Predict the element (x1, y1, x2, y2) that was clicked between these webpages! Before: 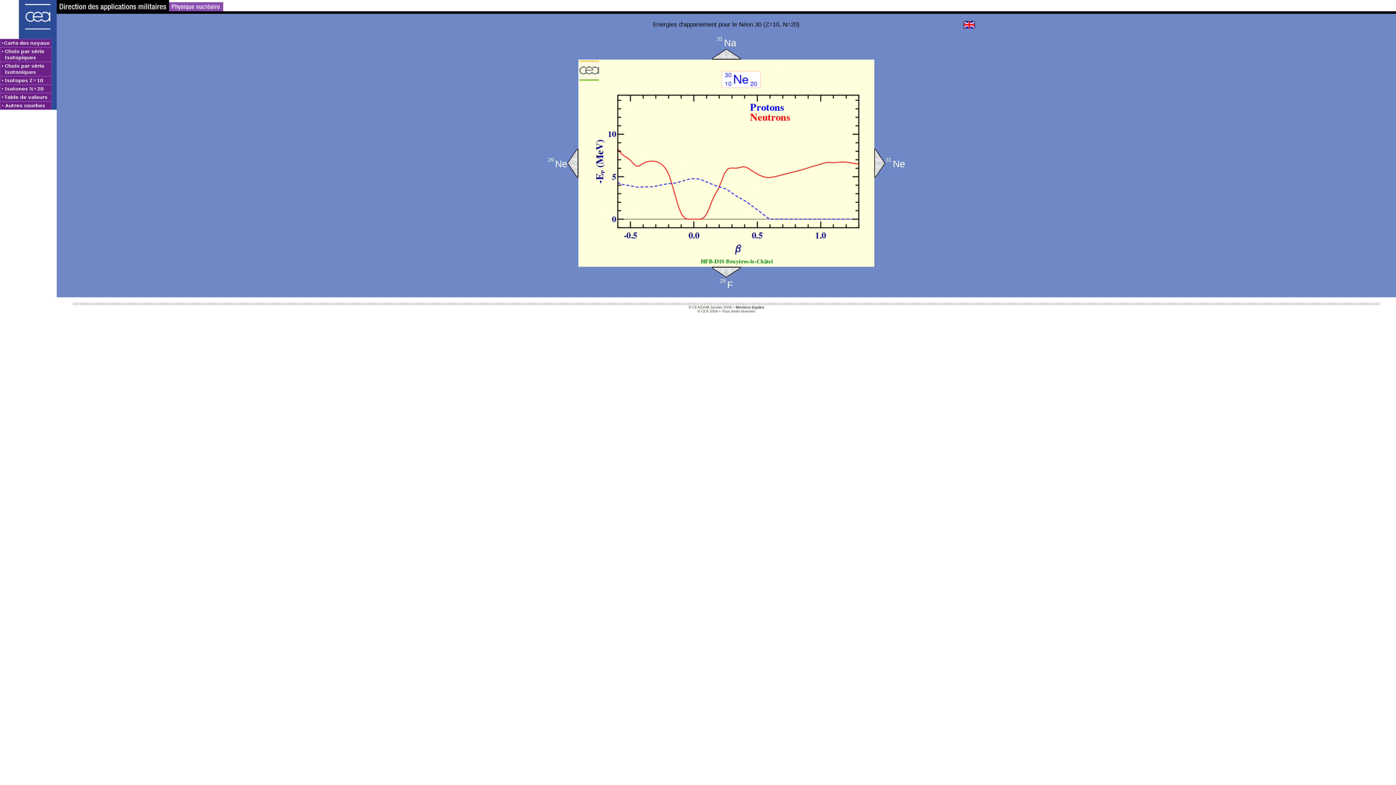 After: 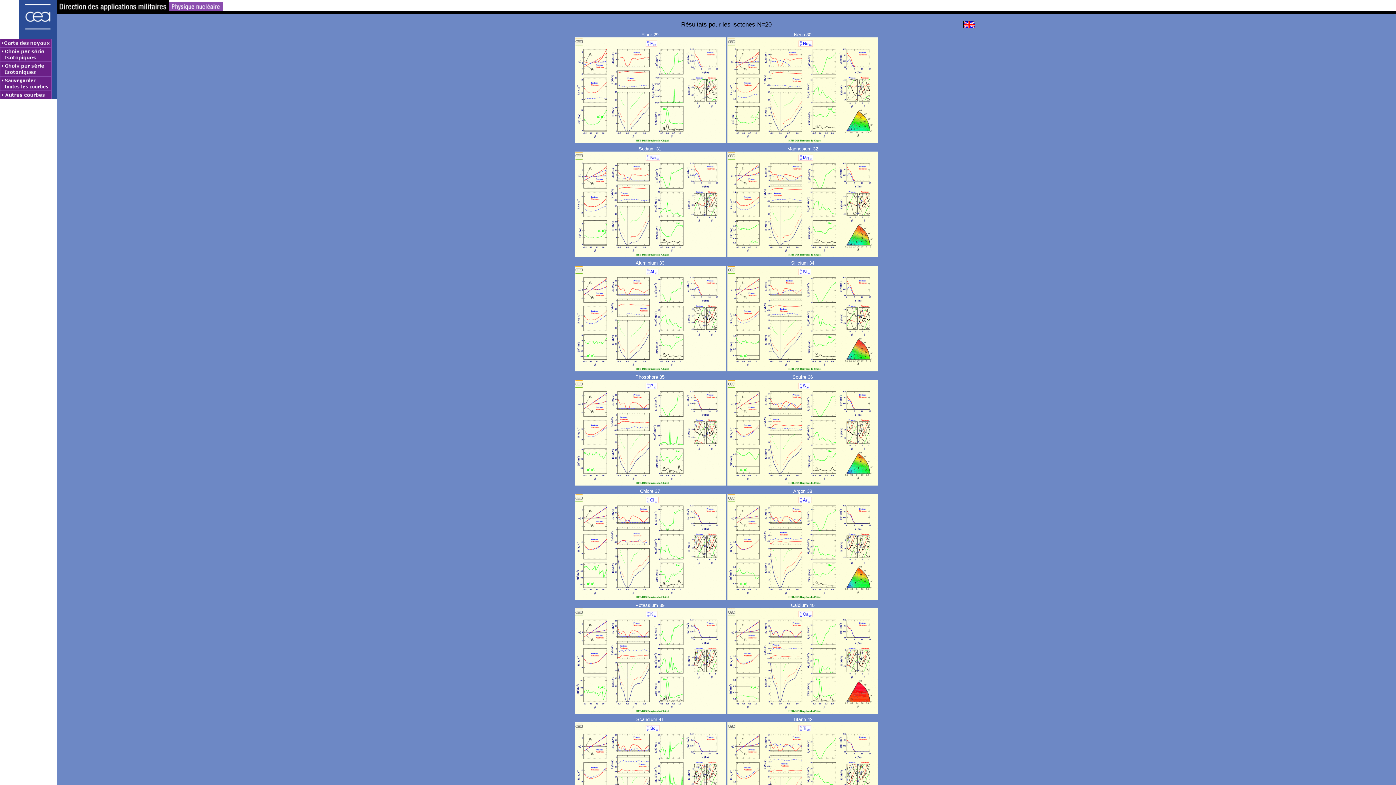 Action: bbox: (0, 84, 56, 93)